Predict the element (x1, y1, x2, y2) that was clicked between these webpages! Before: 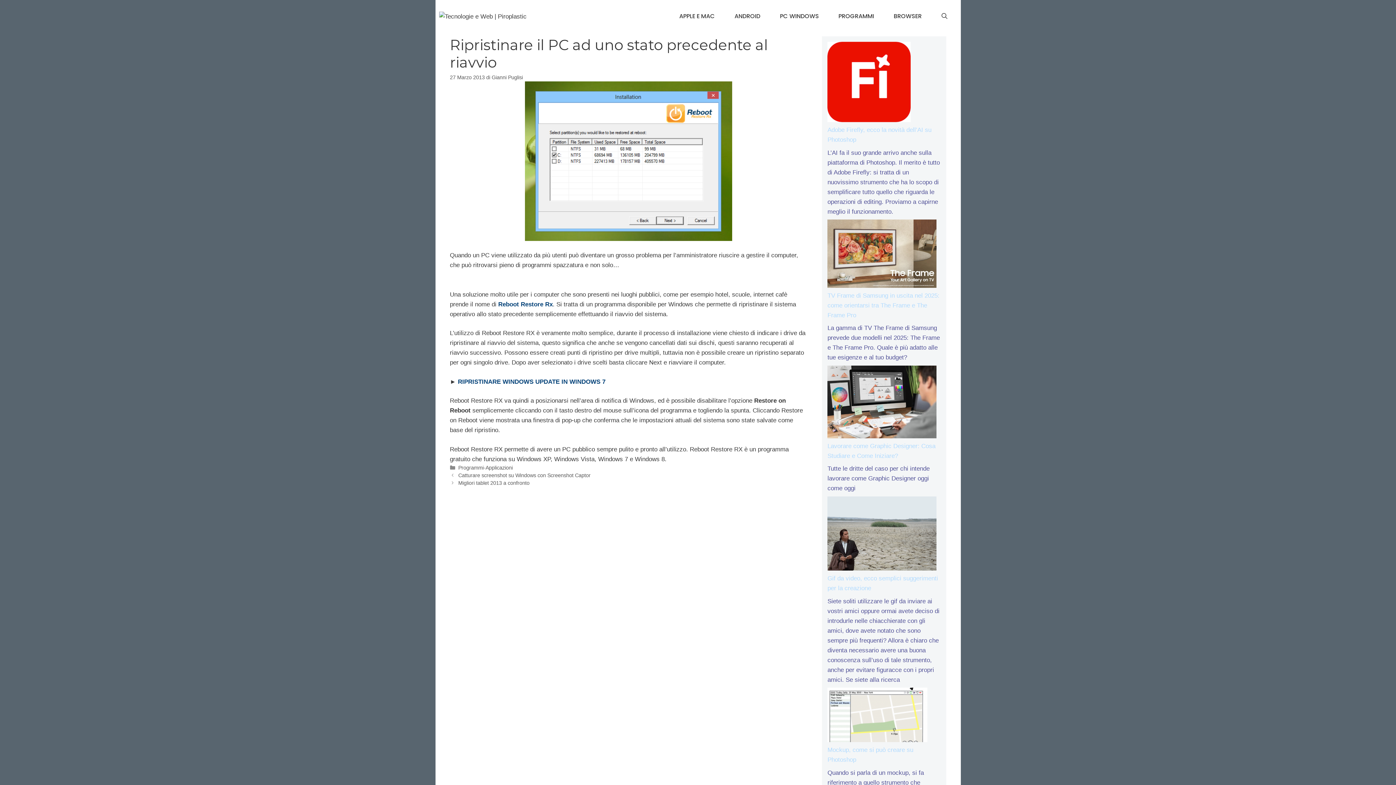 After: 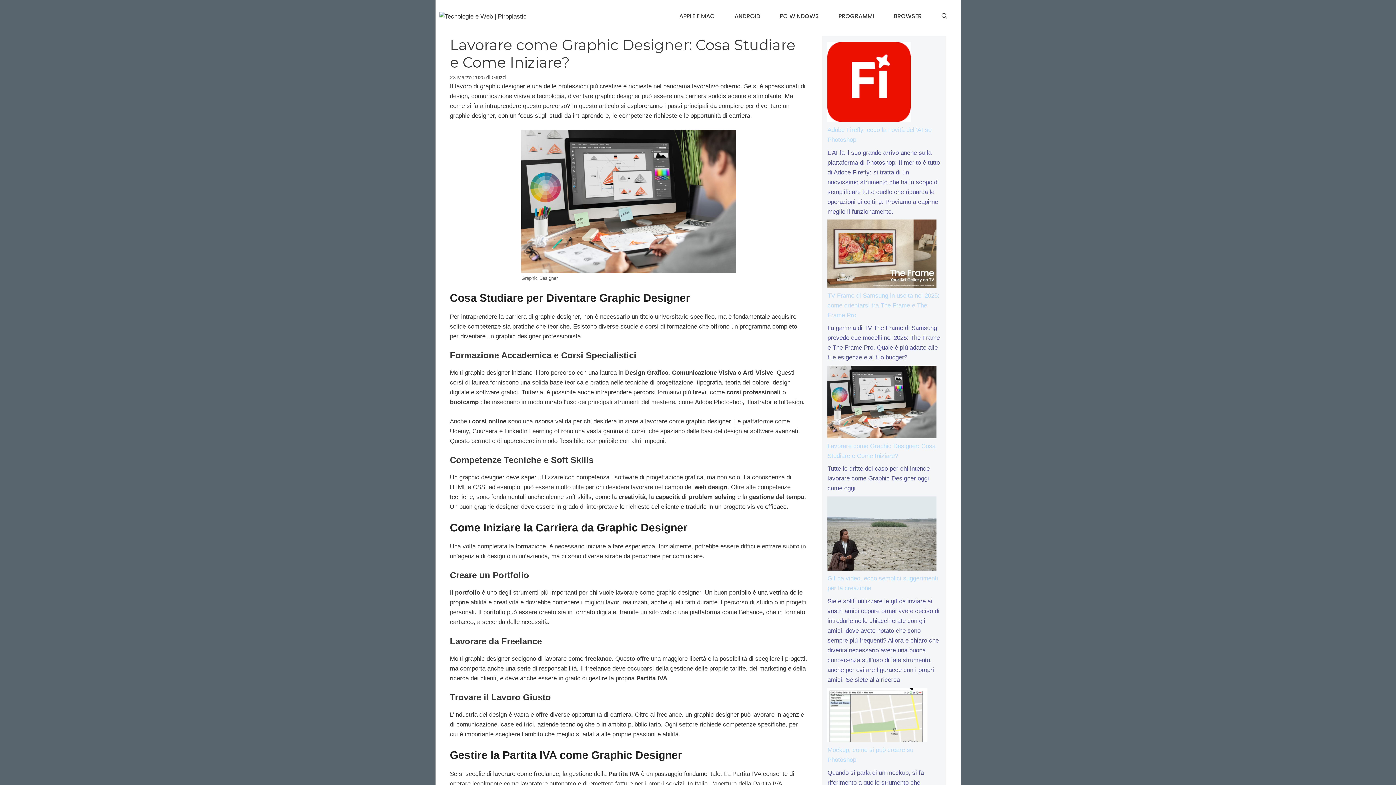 Action: bbox: (827, 365, 936, 441) label: Lavorare come Graphic Designer: Cosa Studiare e Come Iniziare?